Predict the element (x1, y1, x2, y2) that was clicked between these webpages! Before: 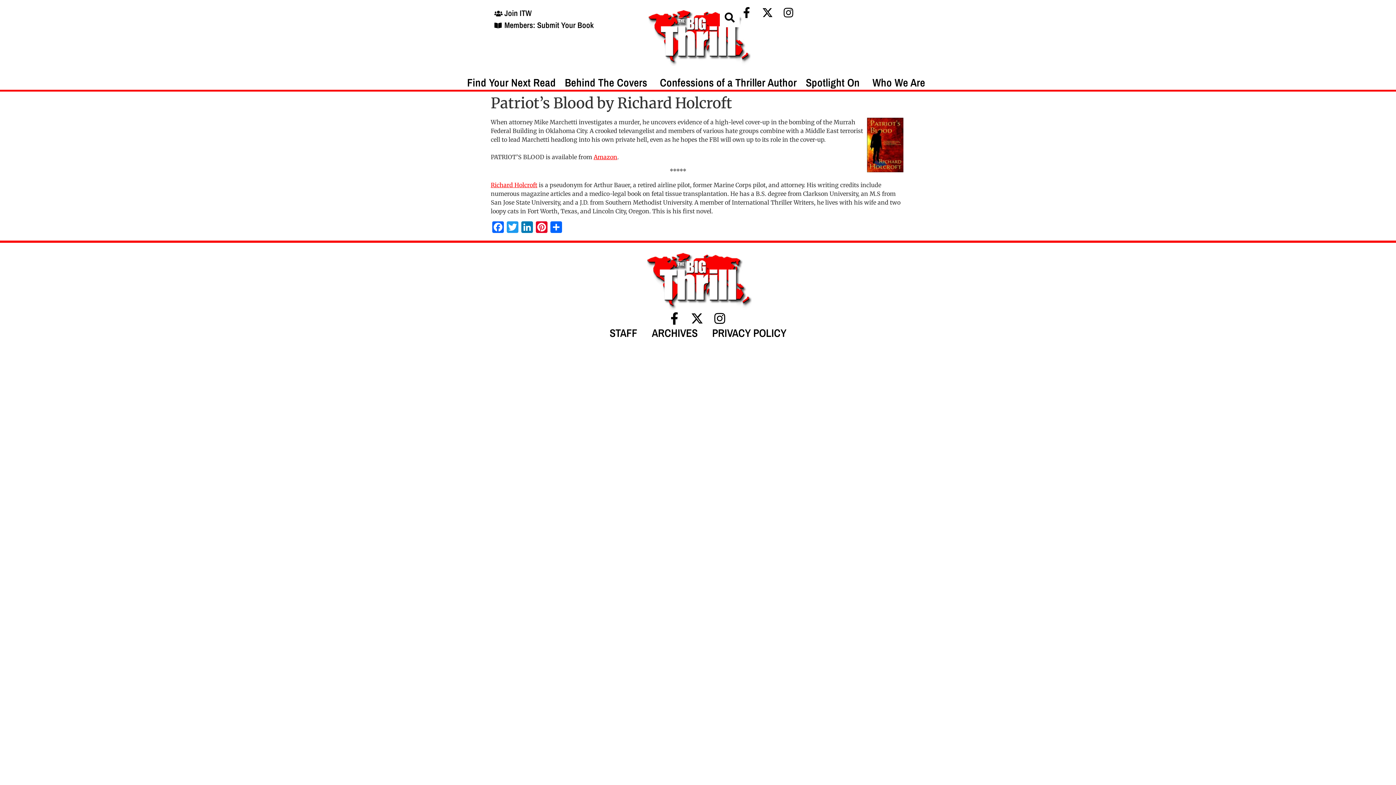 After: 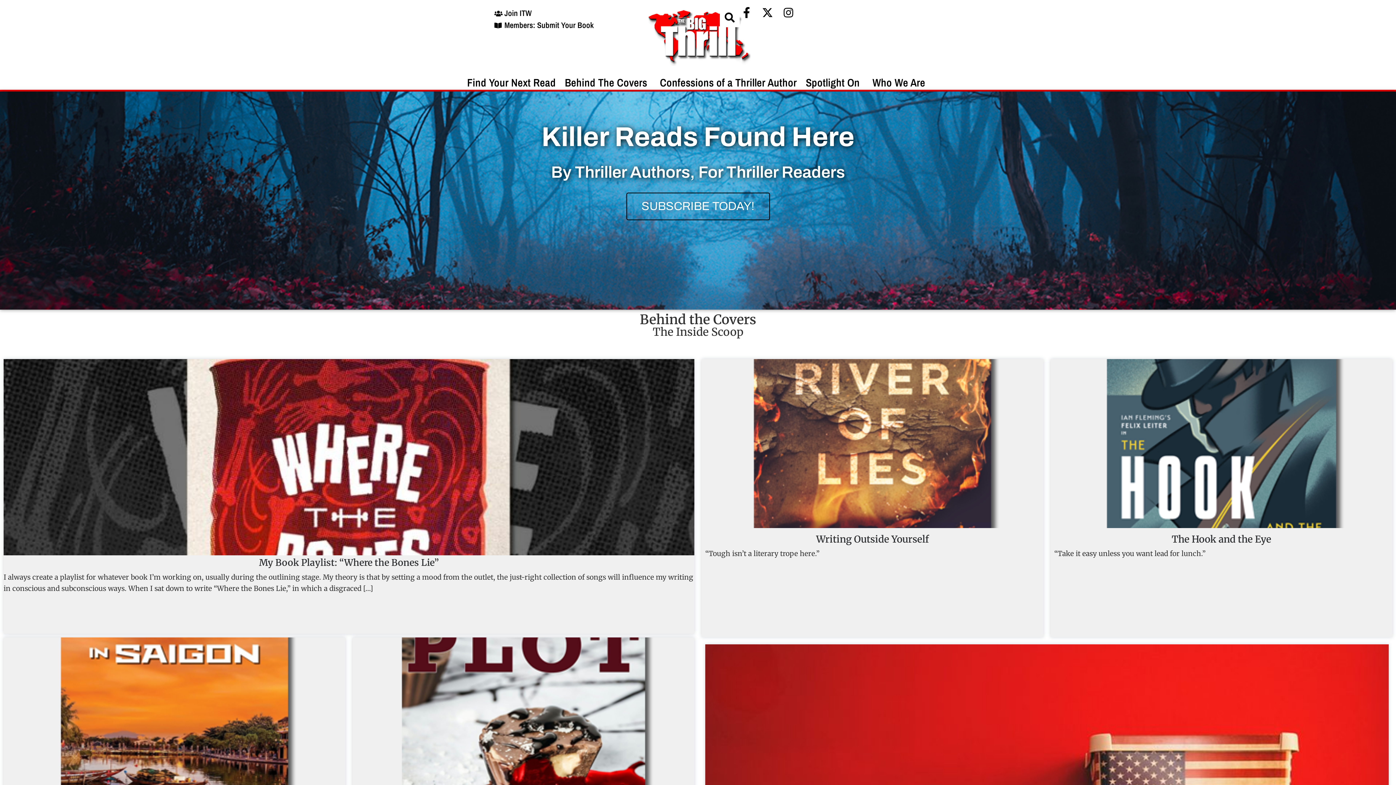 Action: bbox: (643, 304, 752, 311)